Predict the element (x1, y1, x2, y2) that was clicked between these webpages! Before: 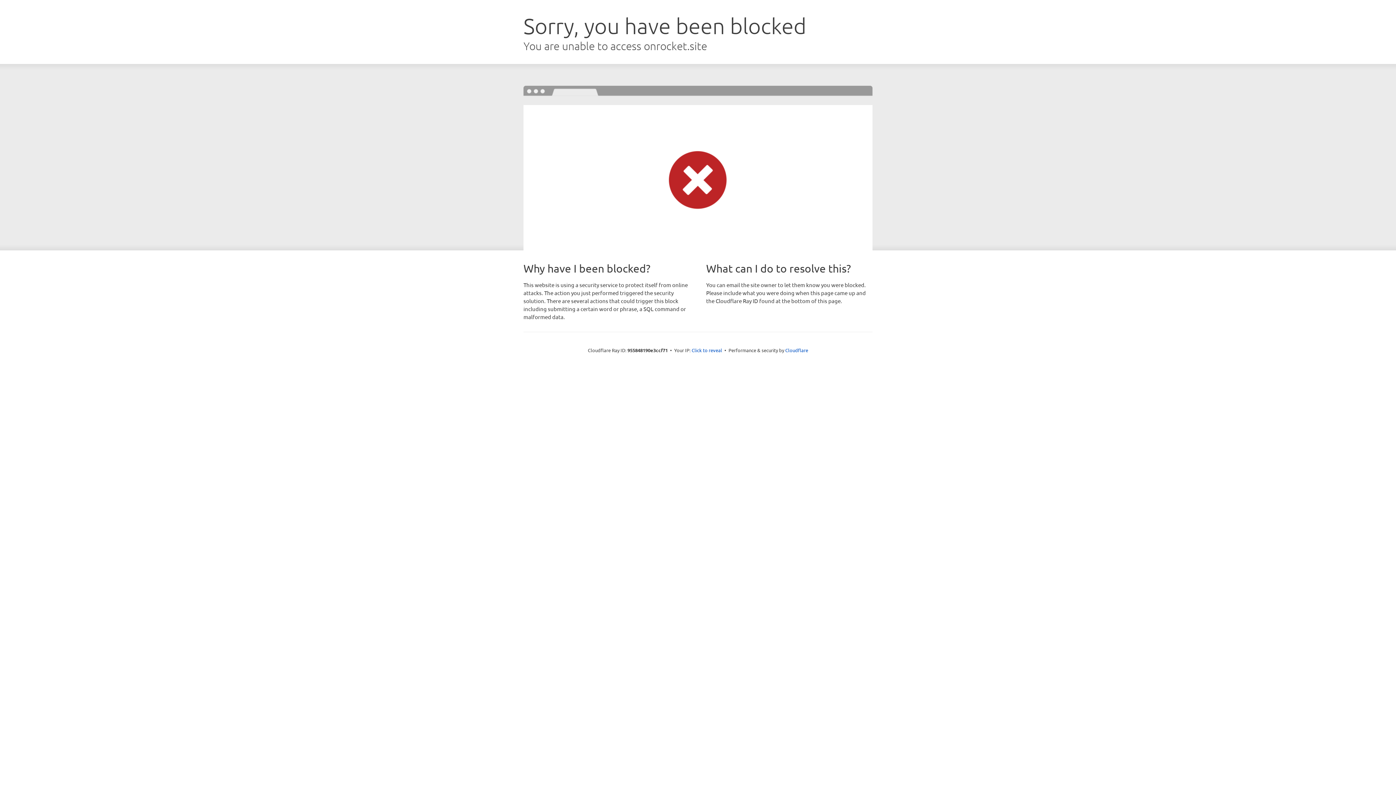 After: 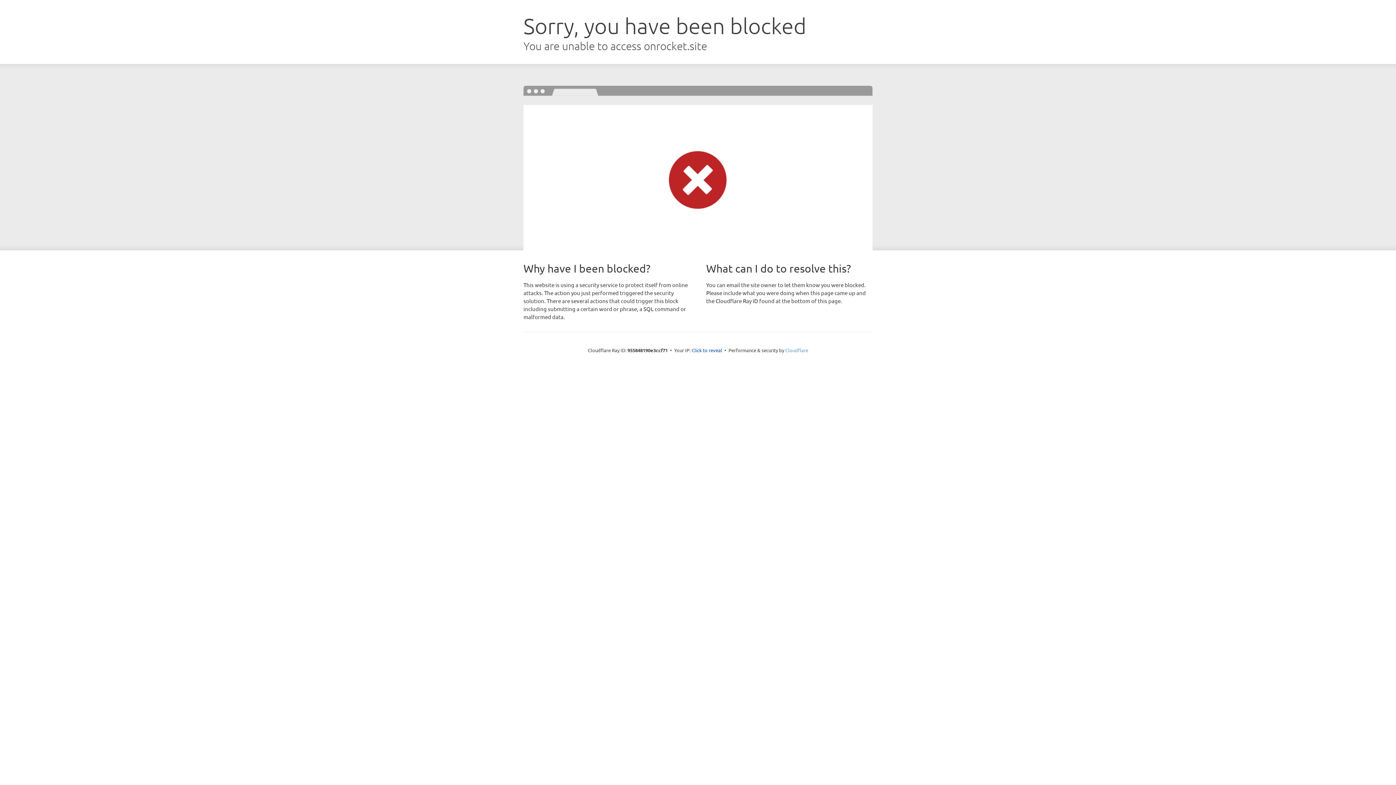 Action: bbox: (785, 347, 808, 353) label: Cloudflare